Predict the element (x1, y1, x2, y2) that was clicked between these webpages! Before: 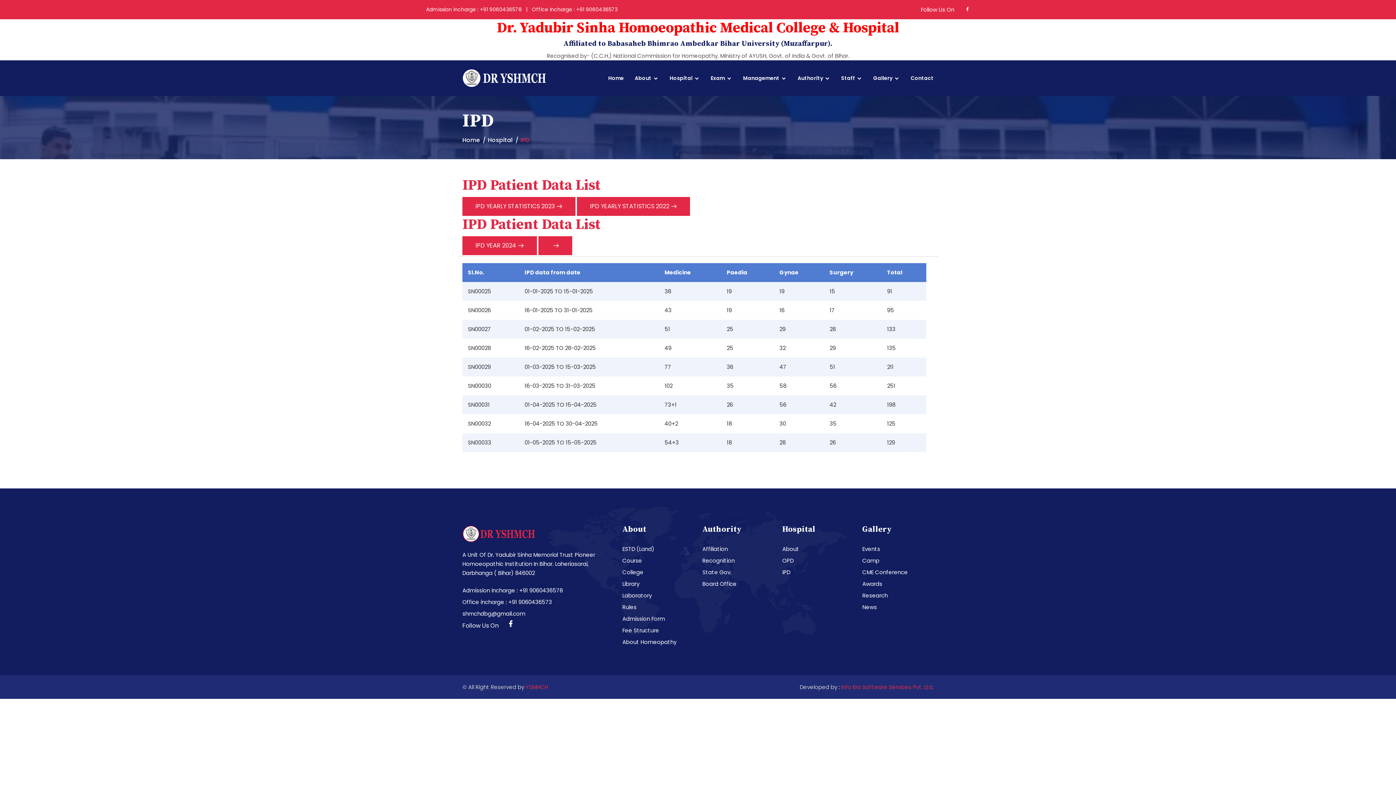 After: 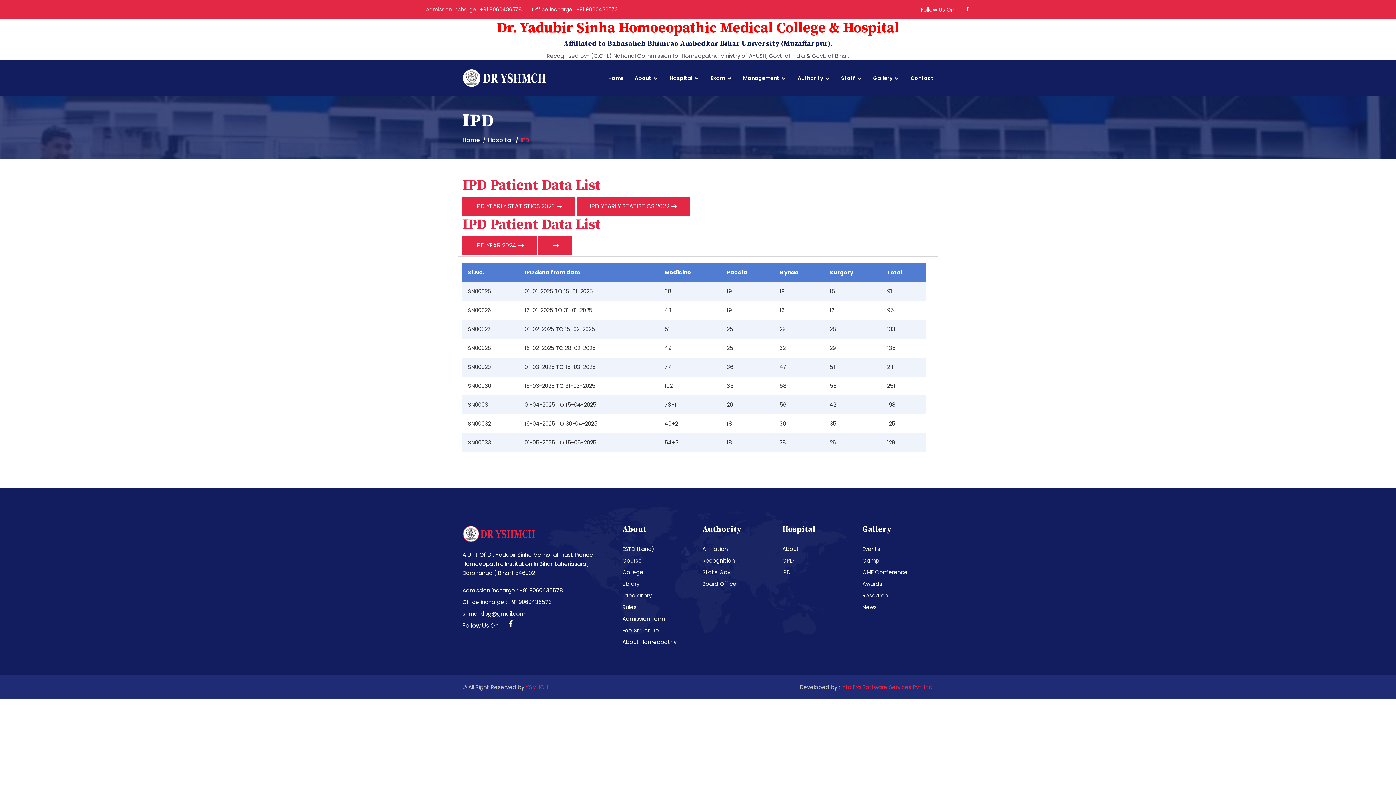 Action: label: Admission incharge : +91 9060436578 bbox: (462, 587, 562, 594)